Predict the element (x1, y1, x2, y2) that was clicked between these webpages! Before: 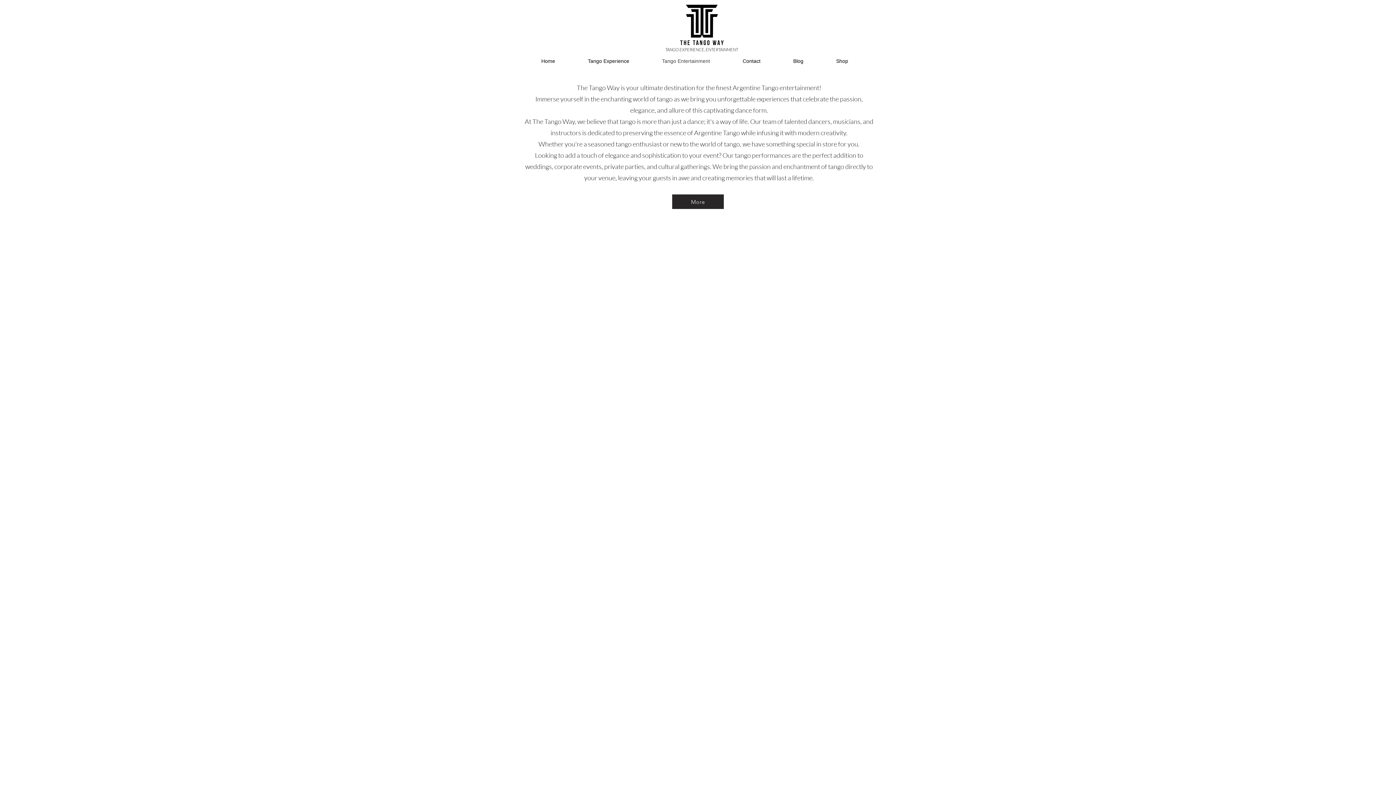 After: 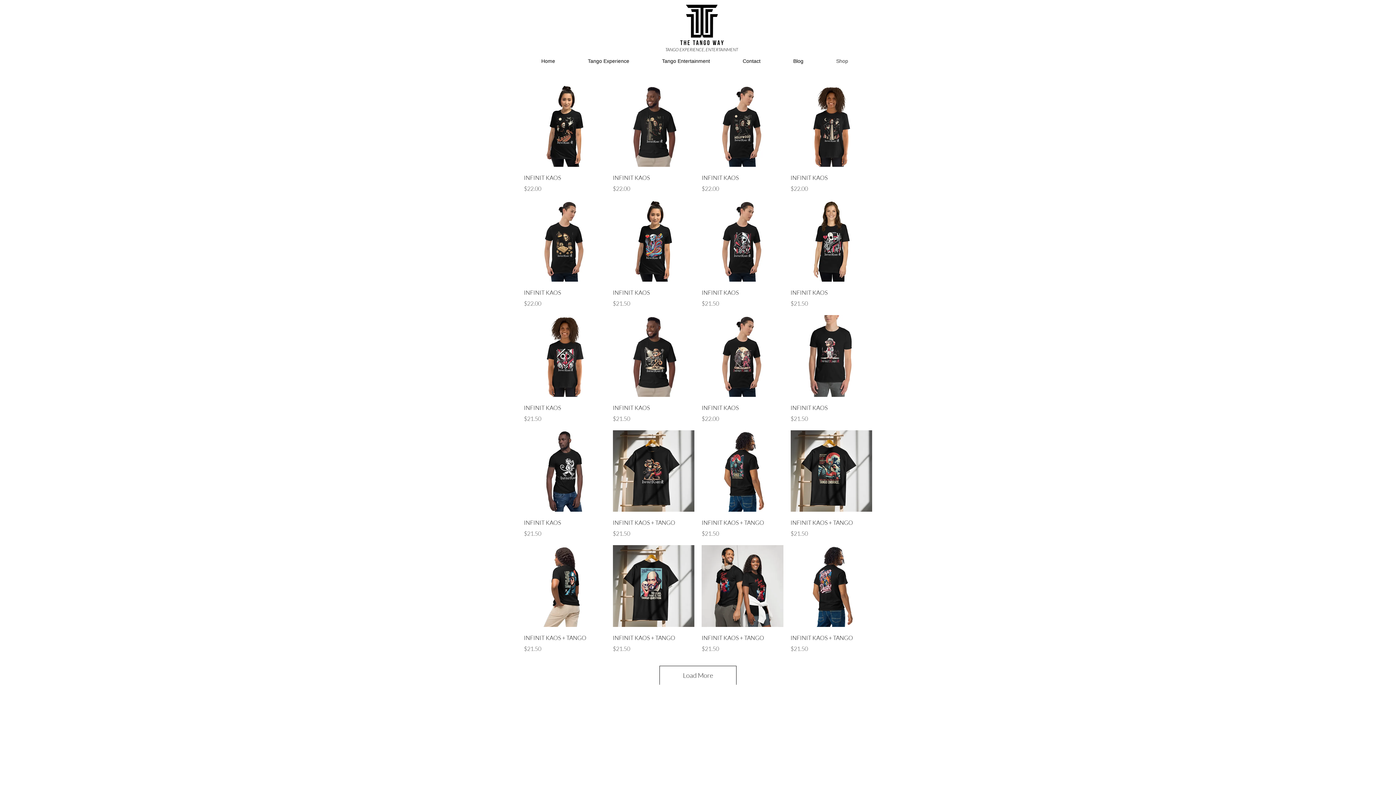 Action: bbox: (820, 53, 864, 69) label: Shop